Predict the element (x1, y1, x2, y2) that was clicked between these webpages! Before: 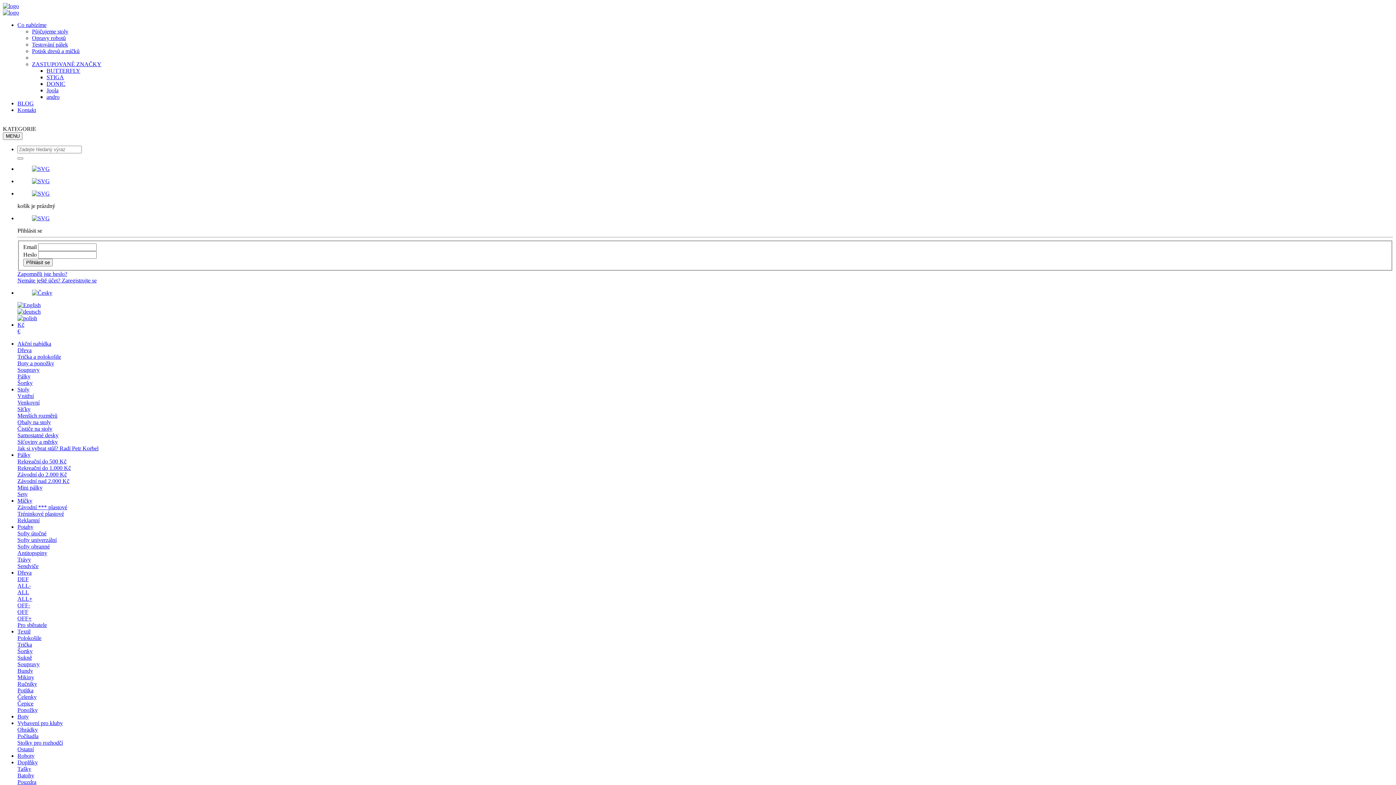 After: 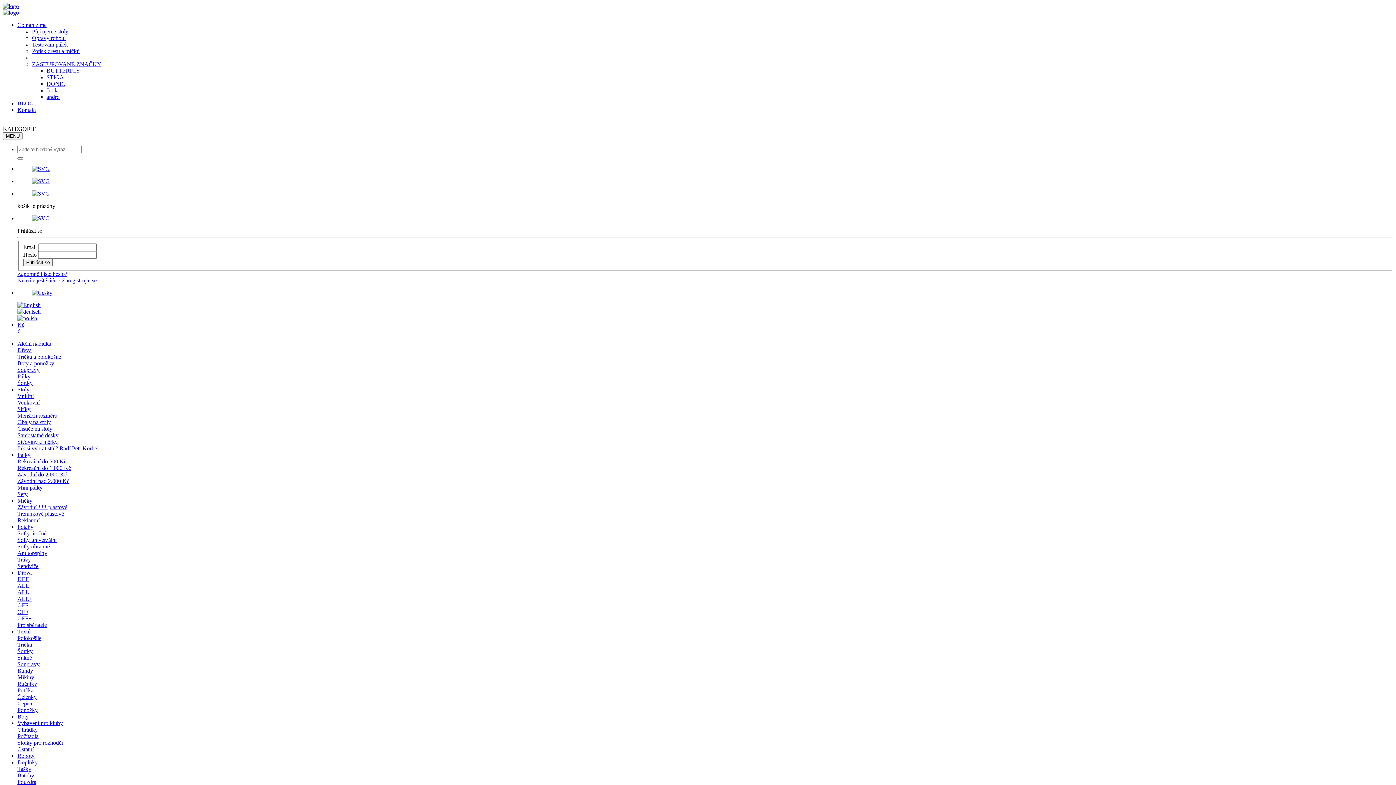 Action: label: Míčky bbox: (17, 497, 32, 503)